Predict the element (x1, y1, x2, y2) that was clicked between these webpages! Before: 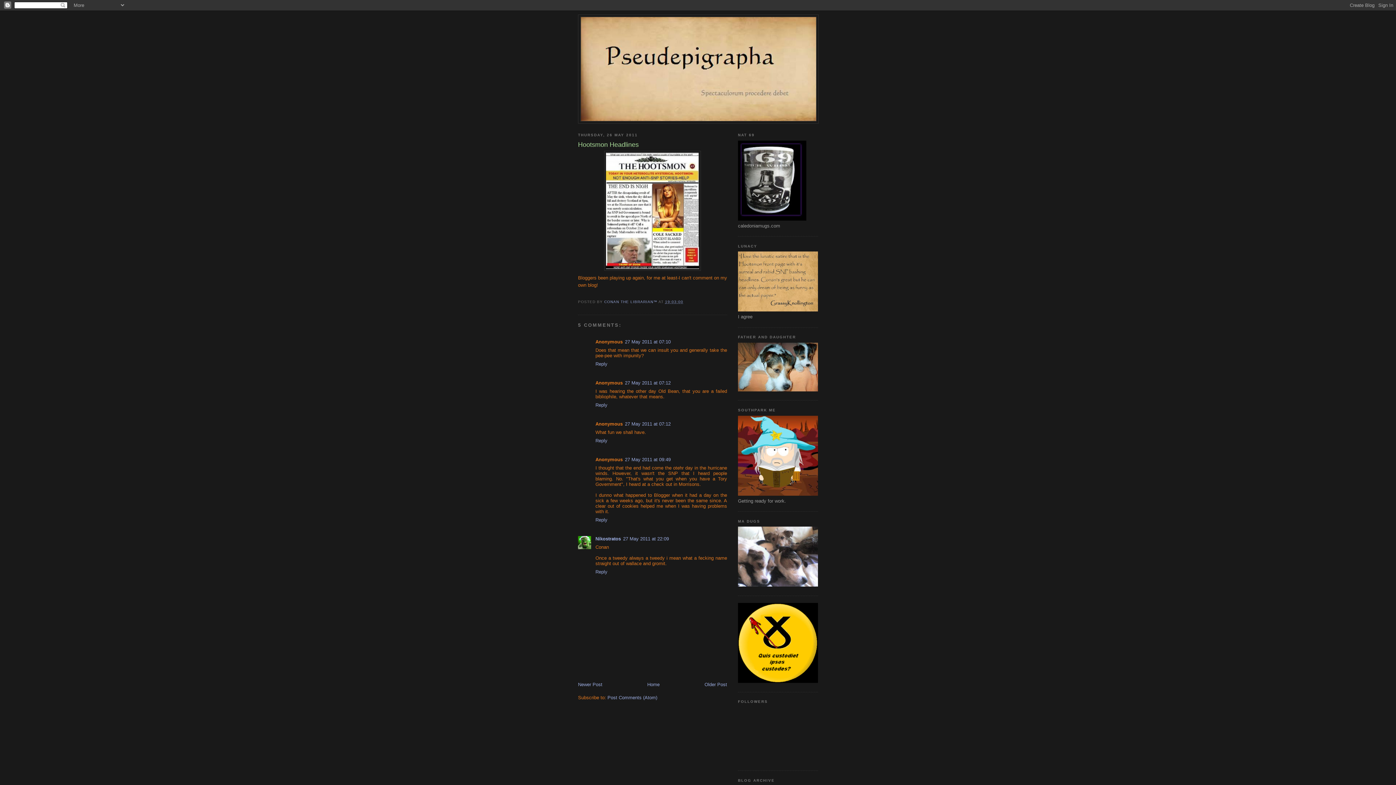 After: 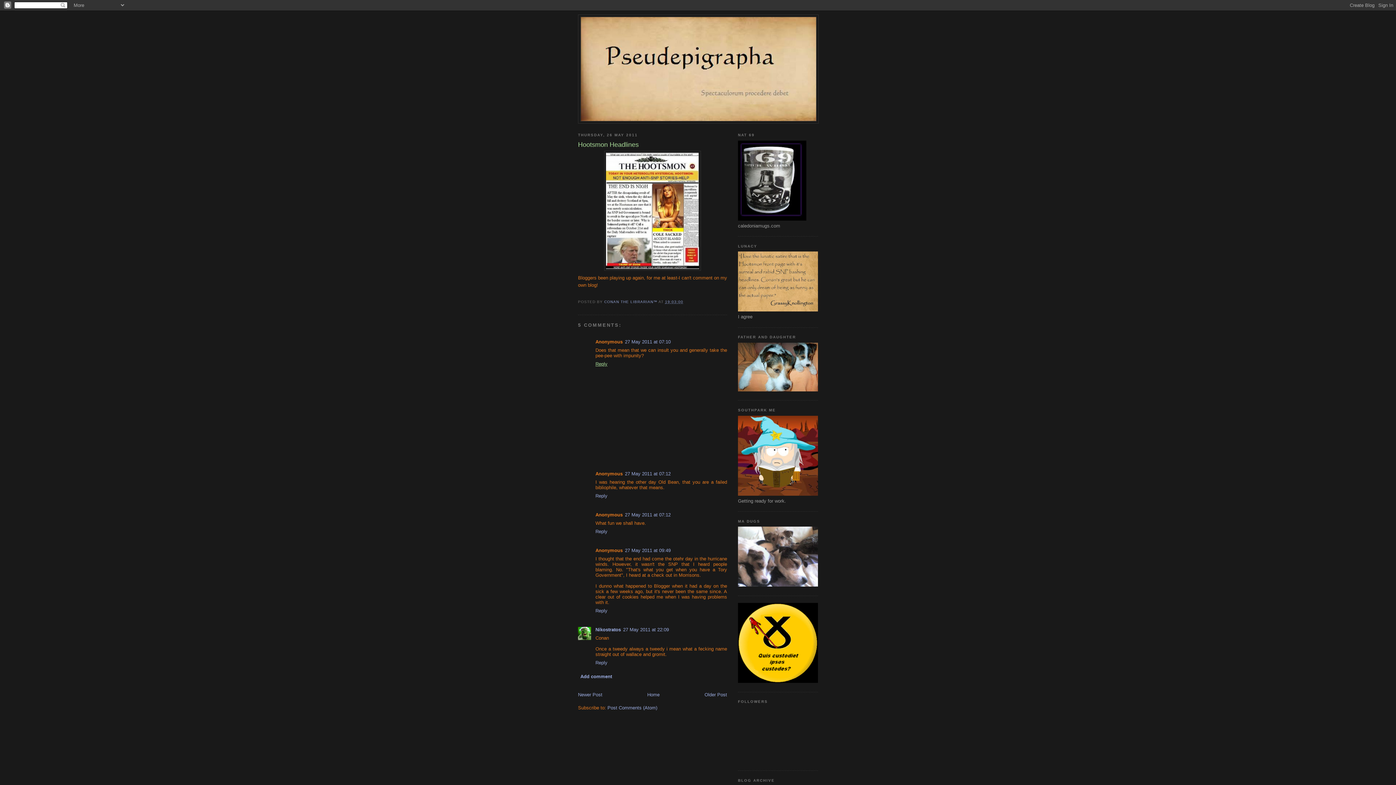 Action: bbox: (595, 359, 609, 366) label: Reply